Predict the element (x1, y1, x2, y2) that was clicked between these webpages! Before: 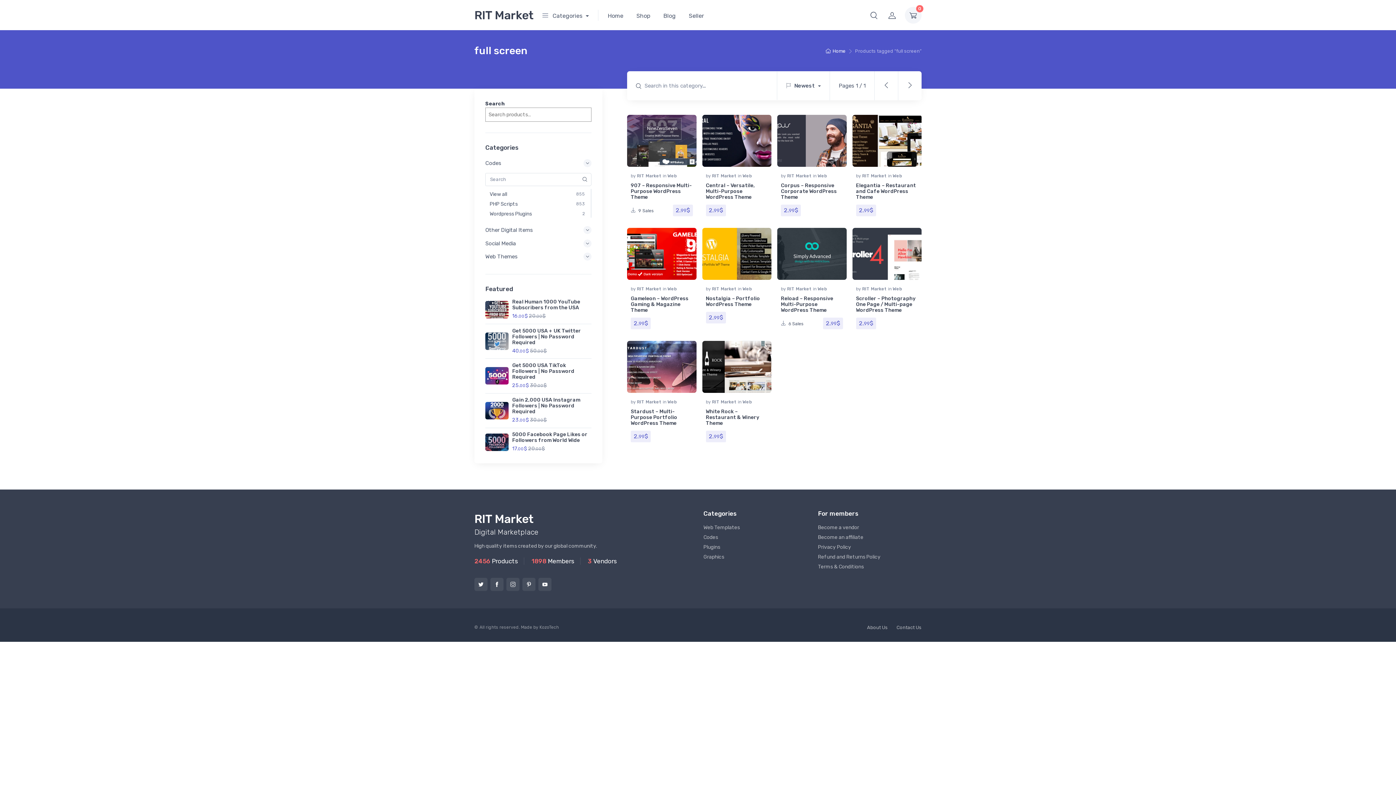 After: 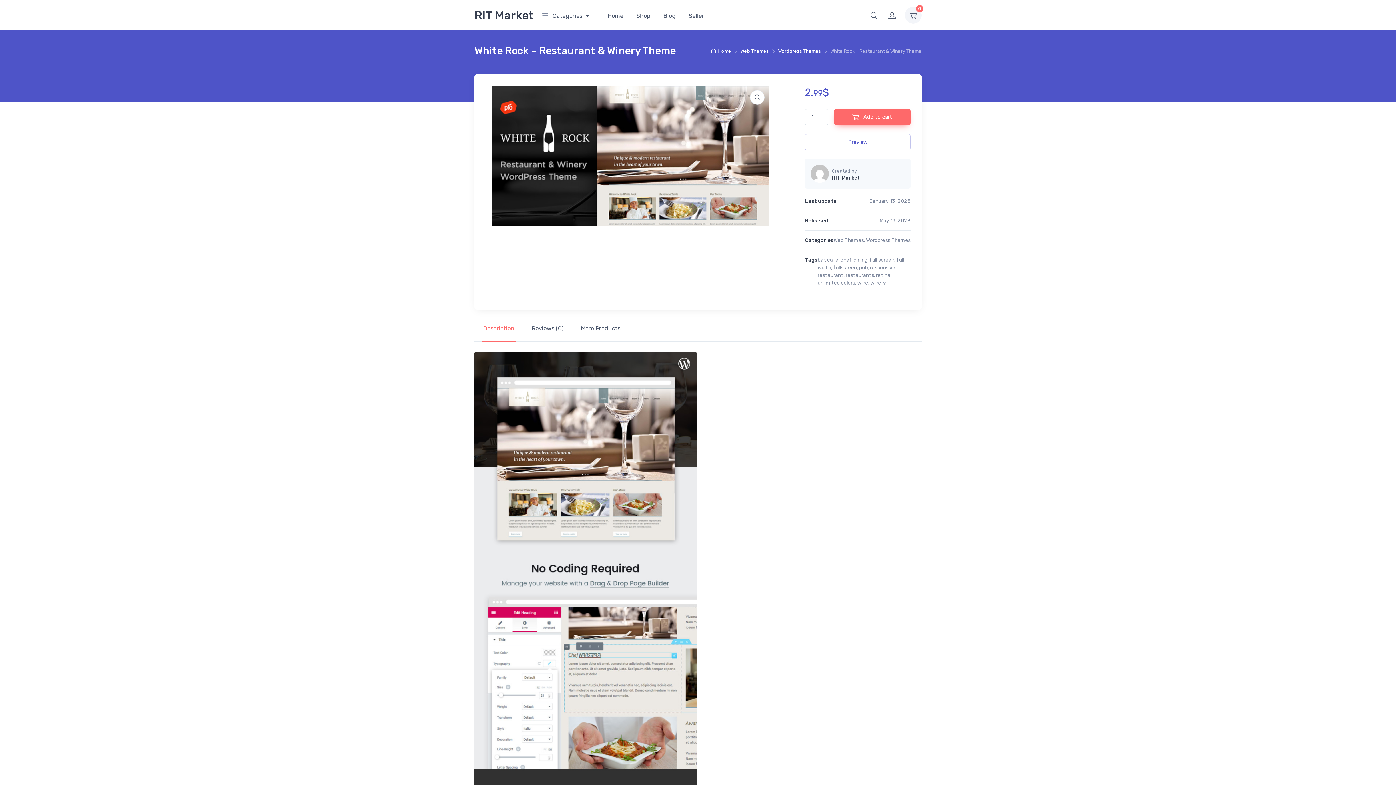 Action: bbox: (706, 408, 759, 426) label: White Rock – Restaurant & Winery Theme